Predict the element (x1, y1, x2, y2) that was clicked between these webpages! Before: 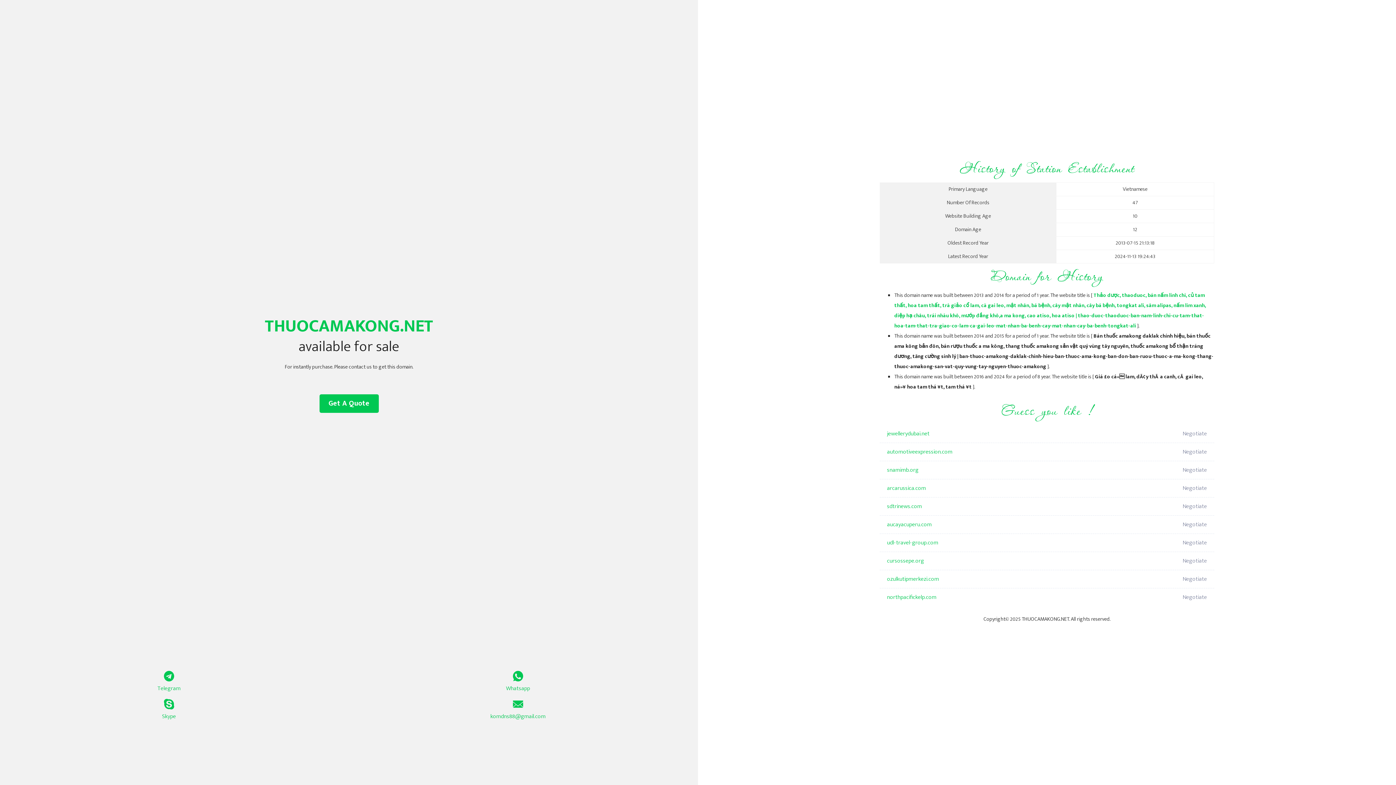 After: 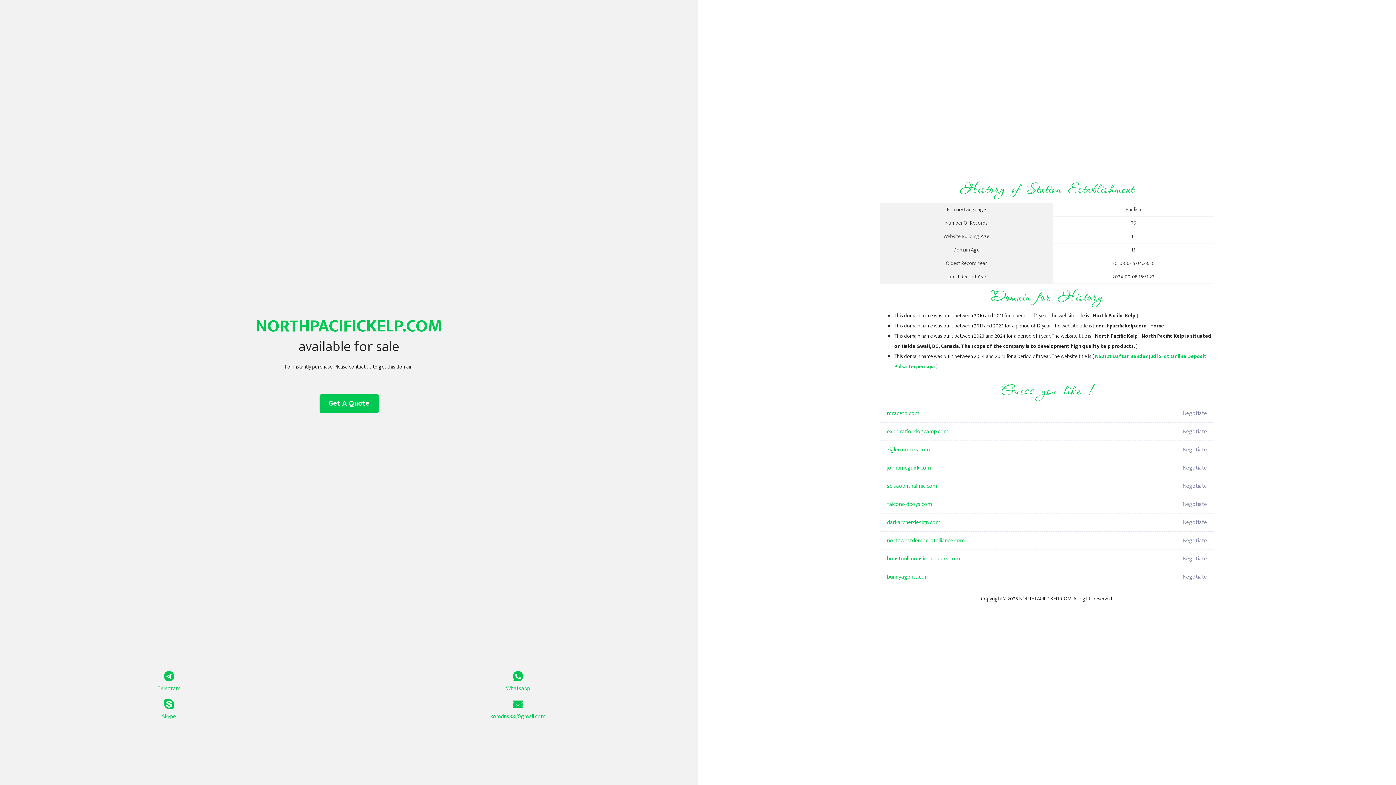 Action: label: northpacifickelp.com bbox: (887, 588, 1098, 606)